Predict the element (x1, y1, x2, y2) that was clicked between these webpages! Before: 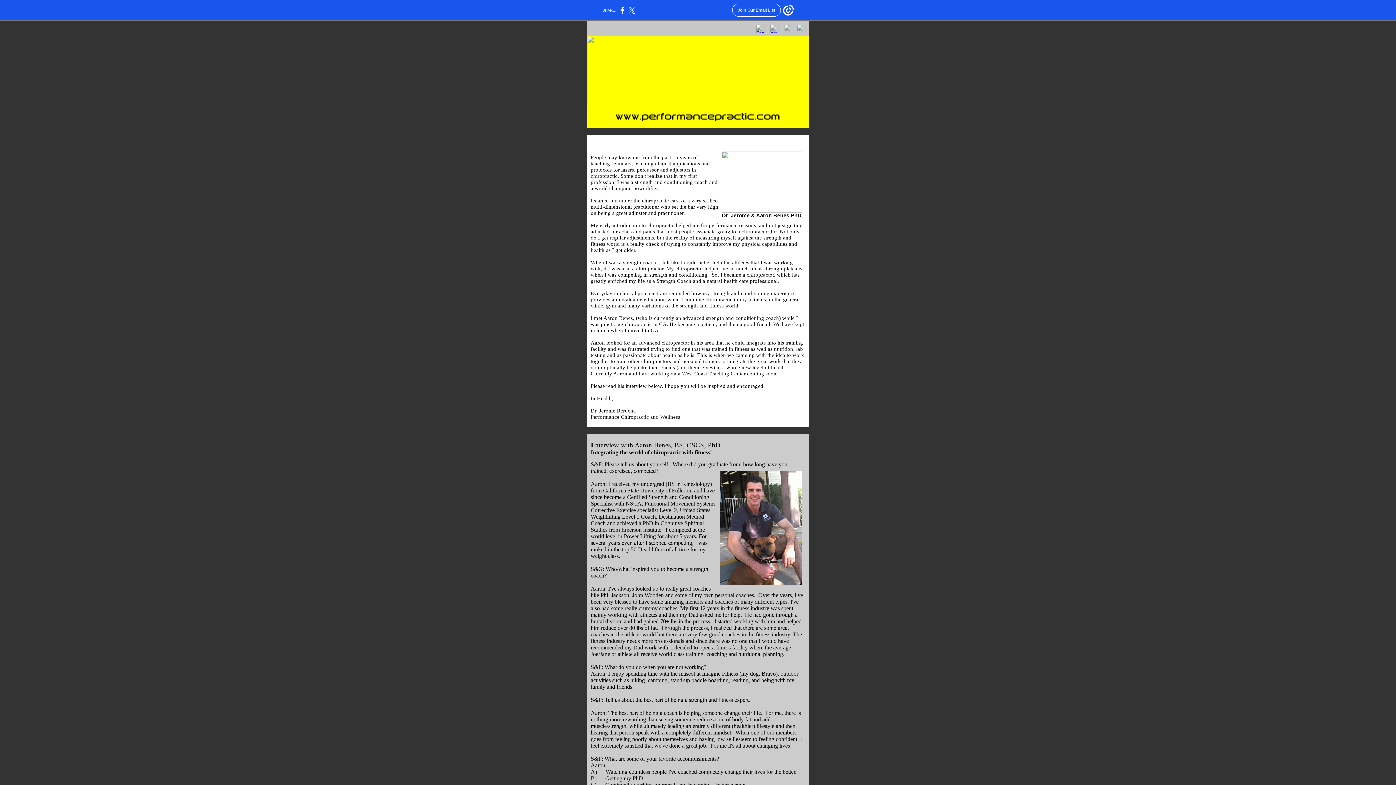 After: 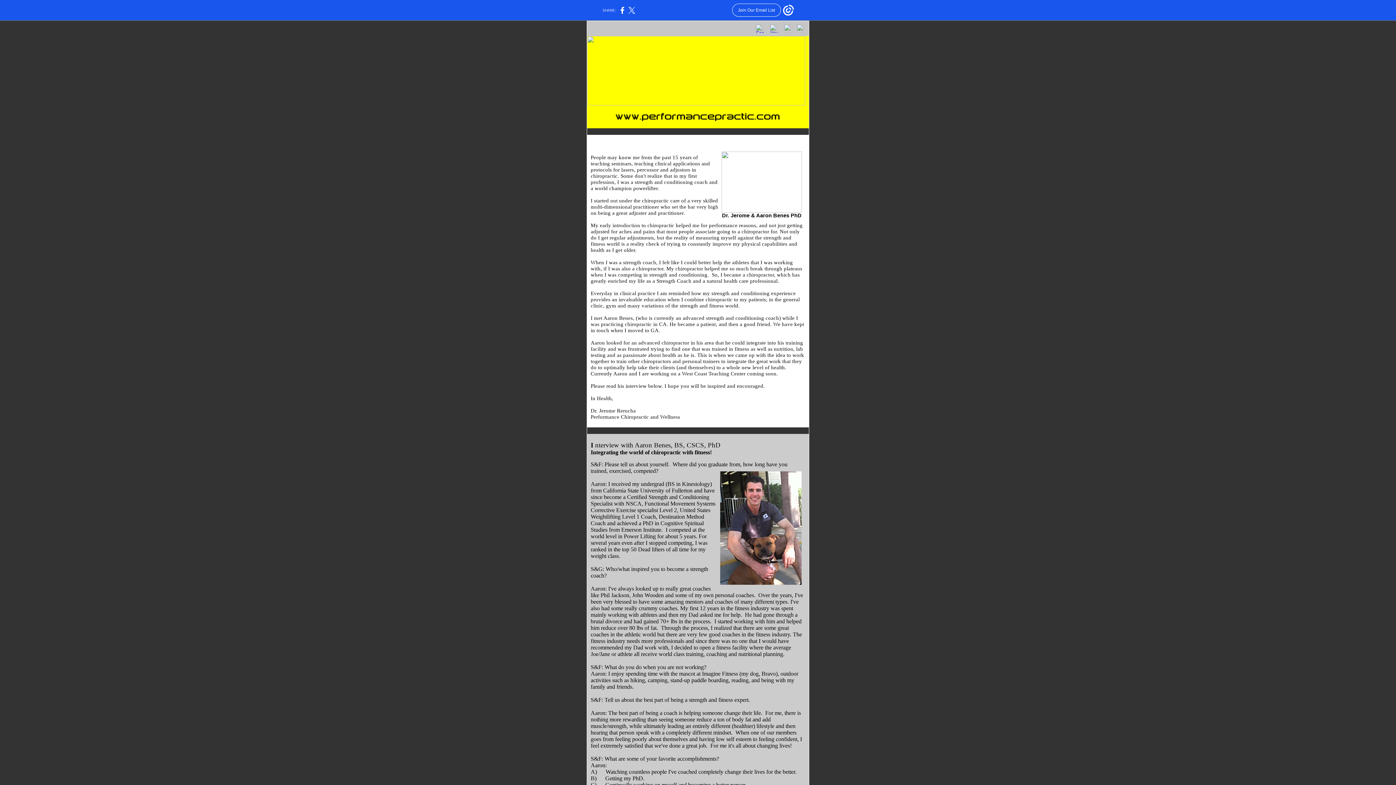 Action: bbox: (794, 28, 807, 34)